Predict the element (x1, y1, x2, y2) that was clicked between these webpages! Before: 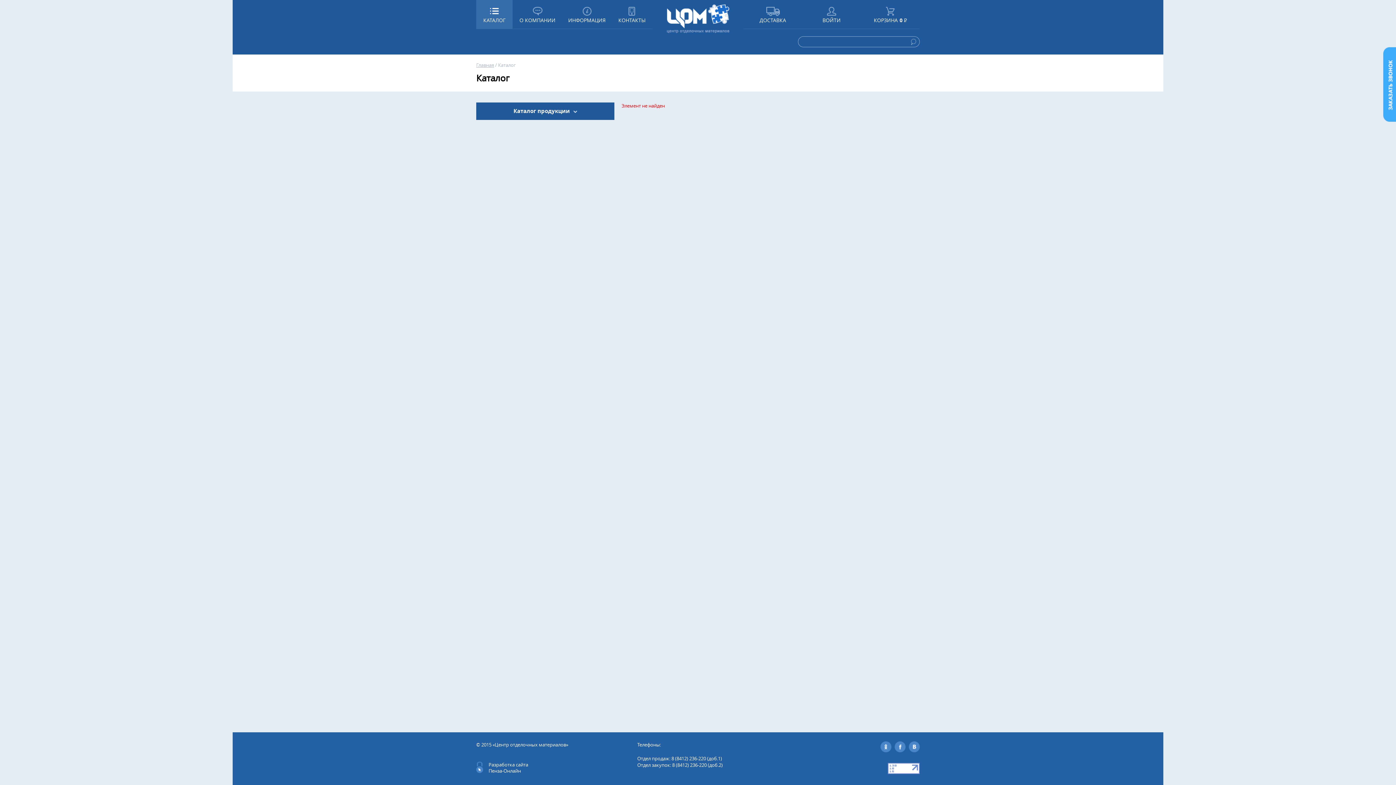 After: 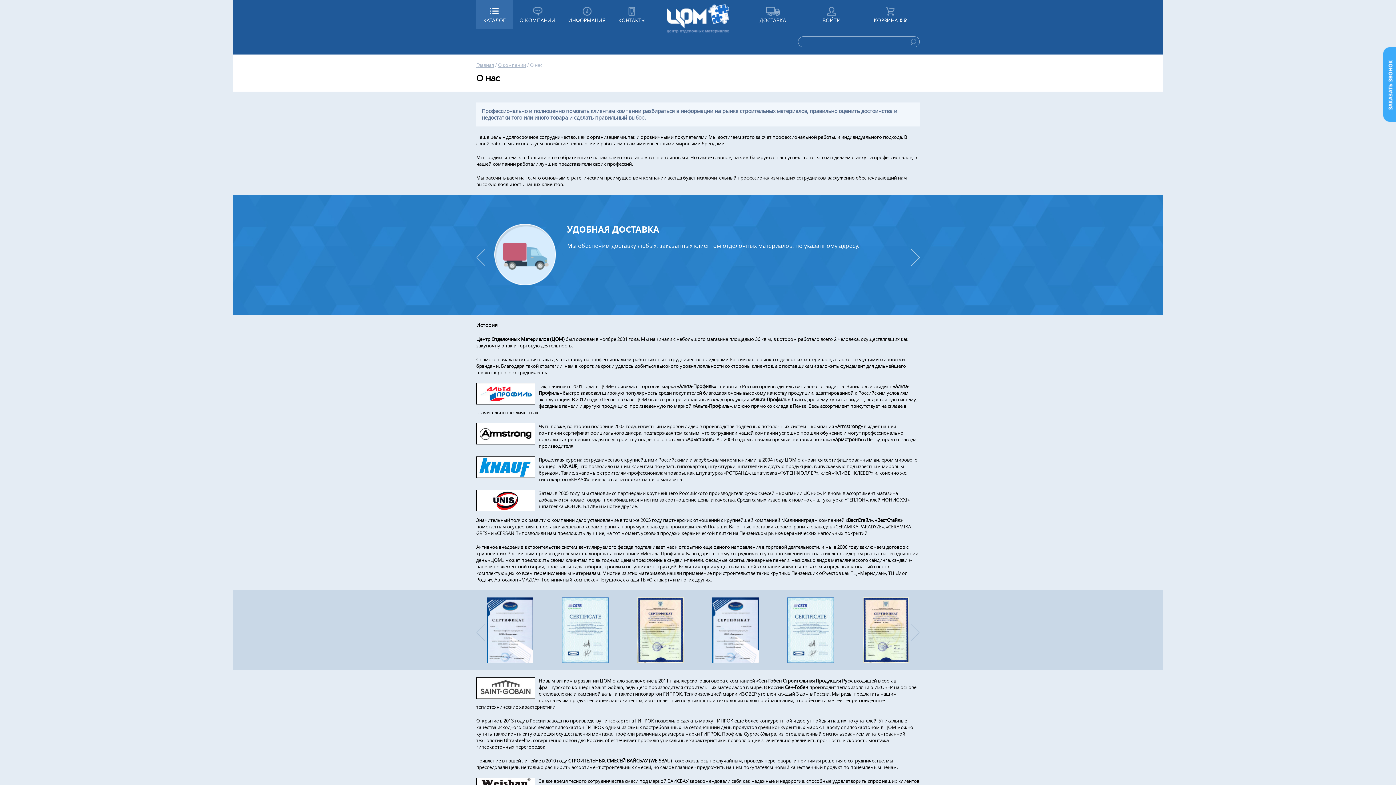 Action: label: О КОМПАНИИ bbox: (519, 0, 555, 28)